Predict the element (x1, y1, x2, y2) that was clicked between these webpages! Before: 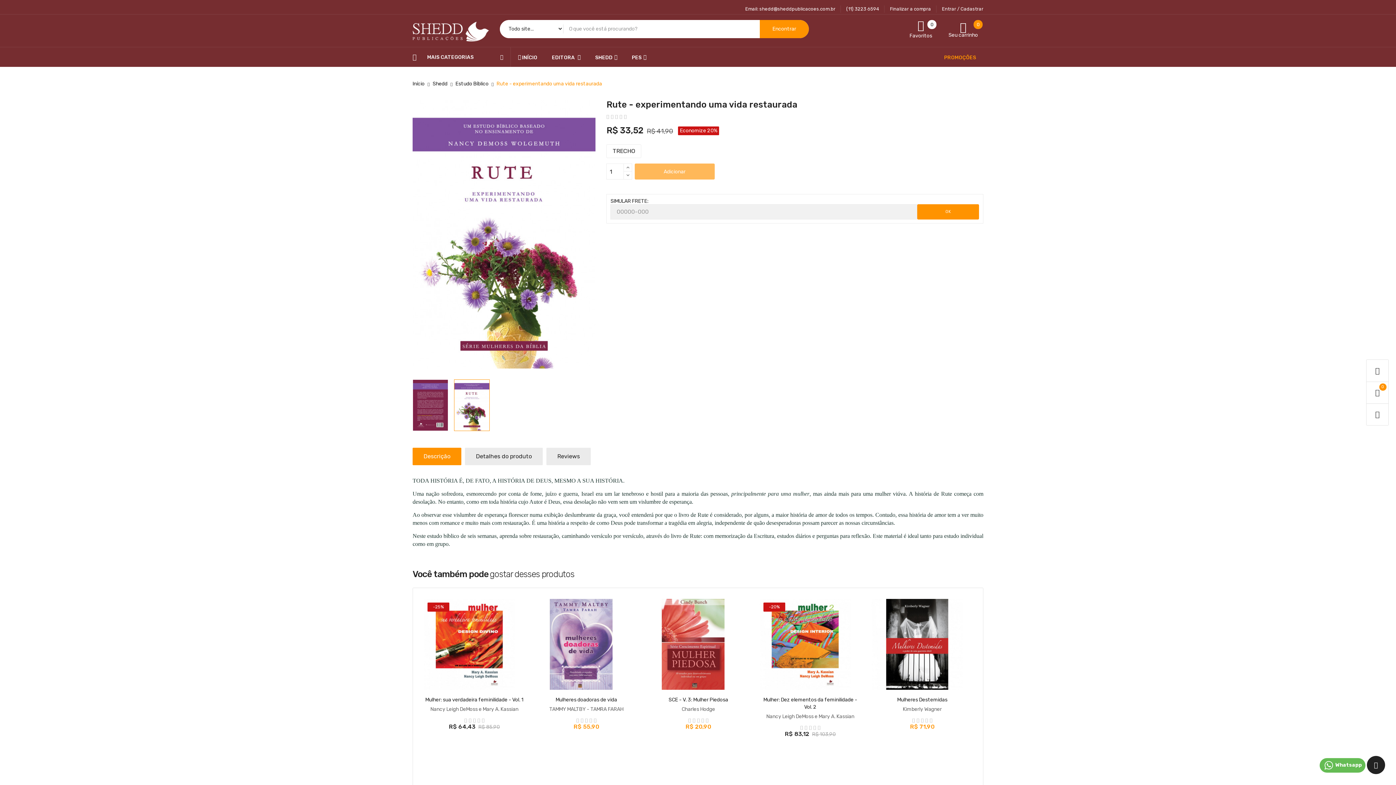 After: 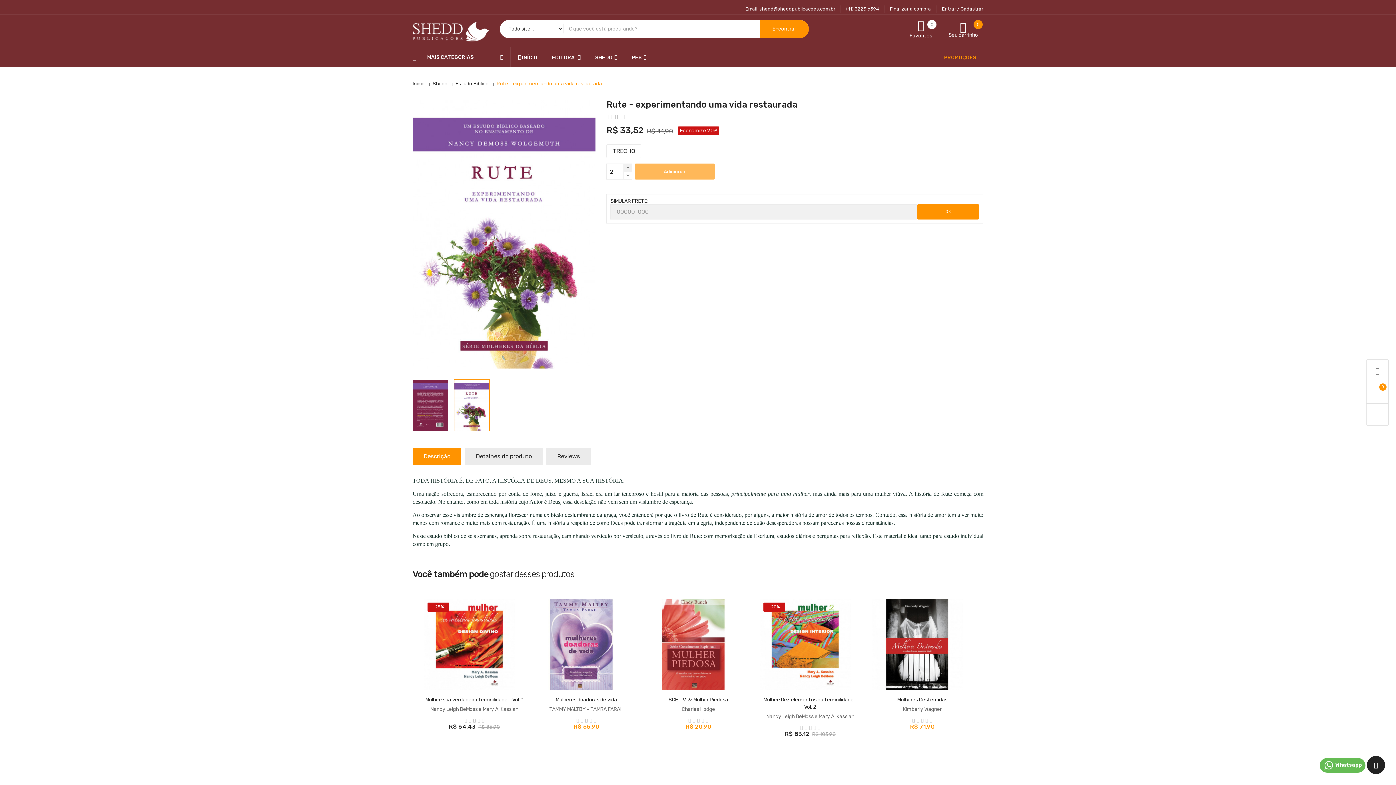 Action: bbox: (623, 163, 632, 172)